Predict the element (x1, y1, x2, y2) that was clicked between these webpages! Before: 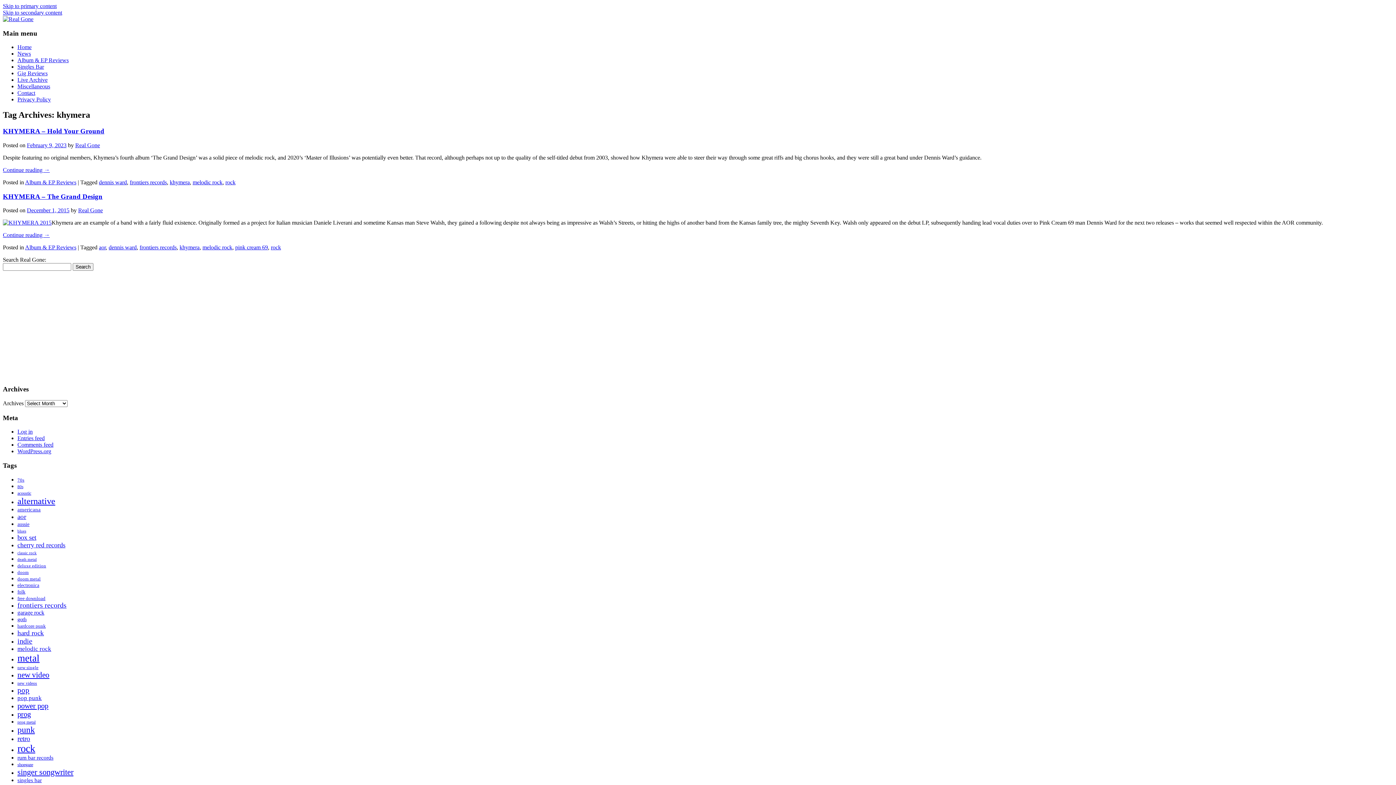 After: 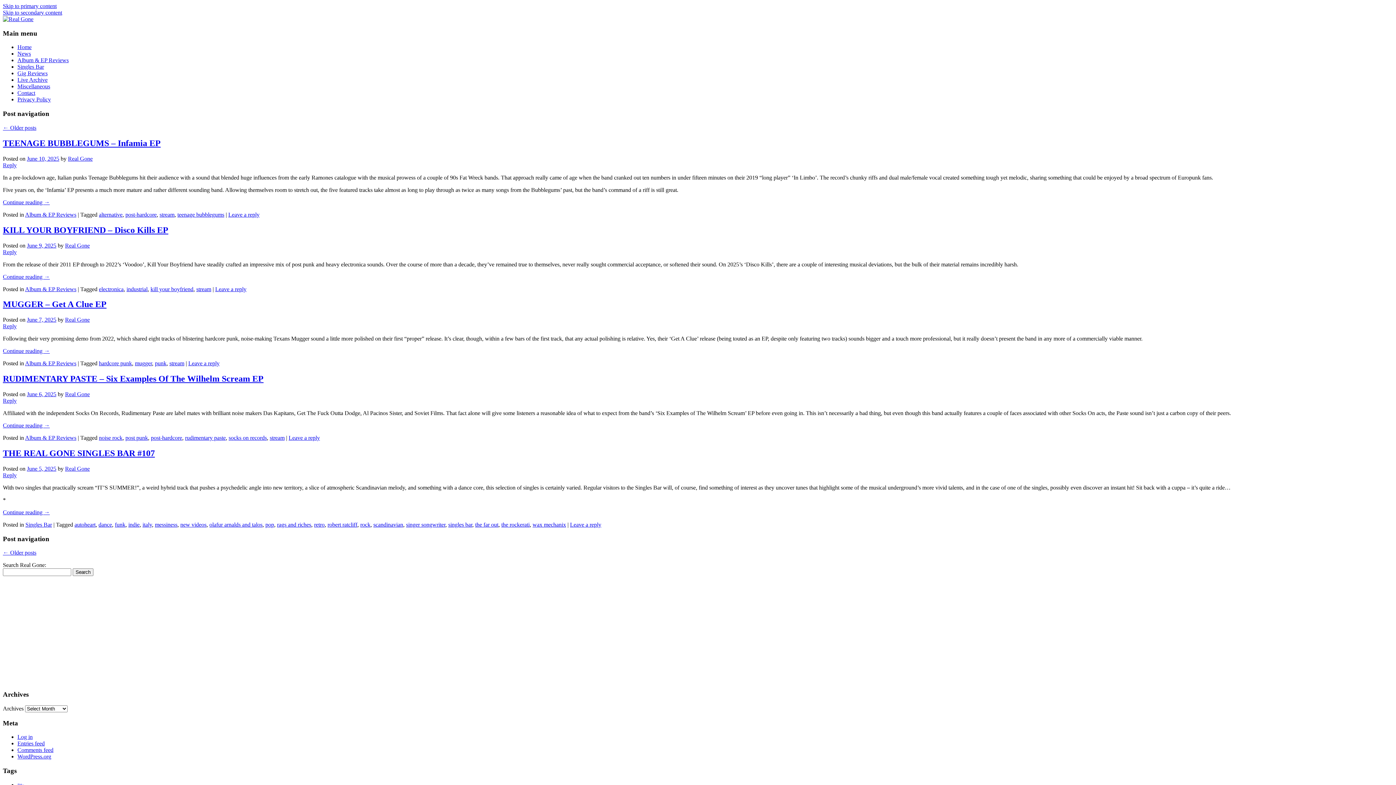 Action: label: Home bbox: (17, 44, 31, 50)